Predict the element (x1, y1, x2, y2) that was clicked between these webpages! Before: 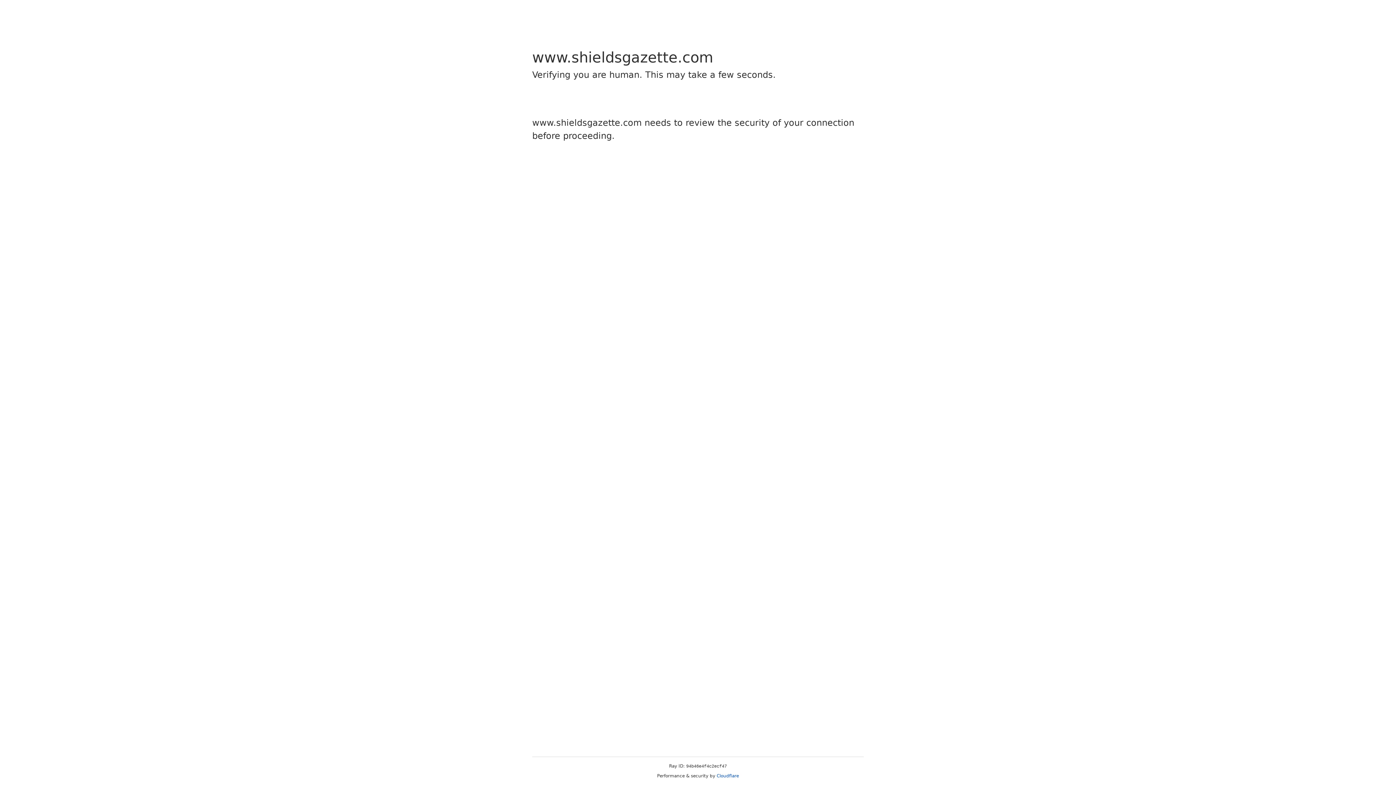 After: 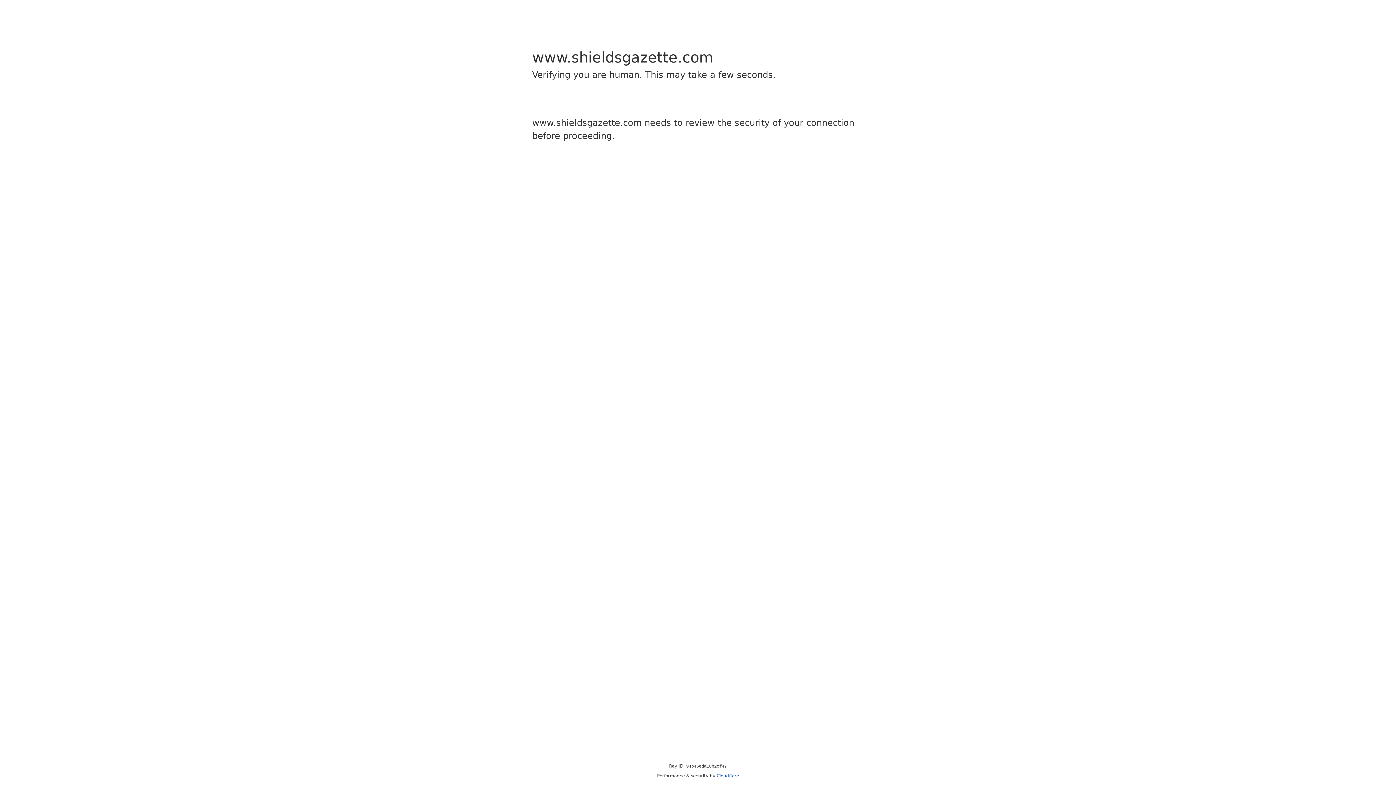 Action: bbox: (716, 773, 739, 778) label: Cloudflare